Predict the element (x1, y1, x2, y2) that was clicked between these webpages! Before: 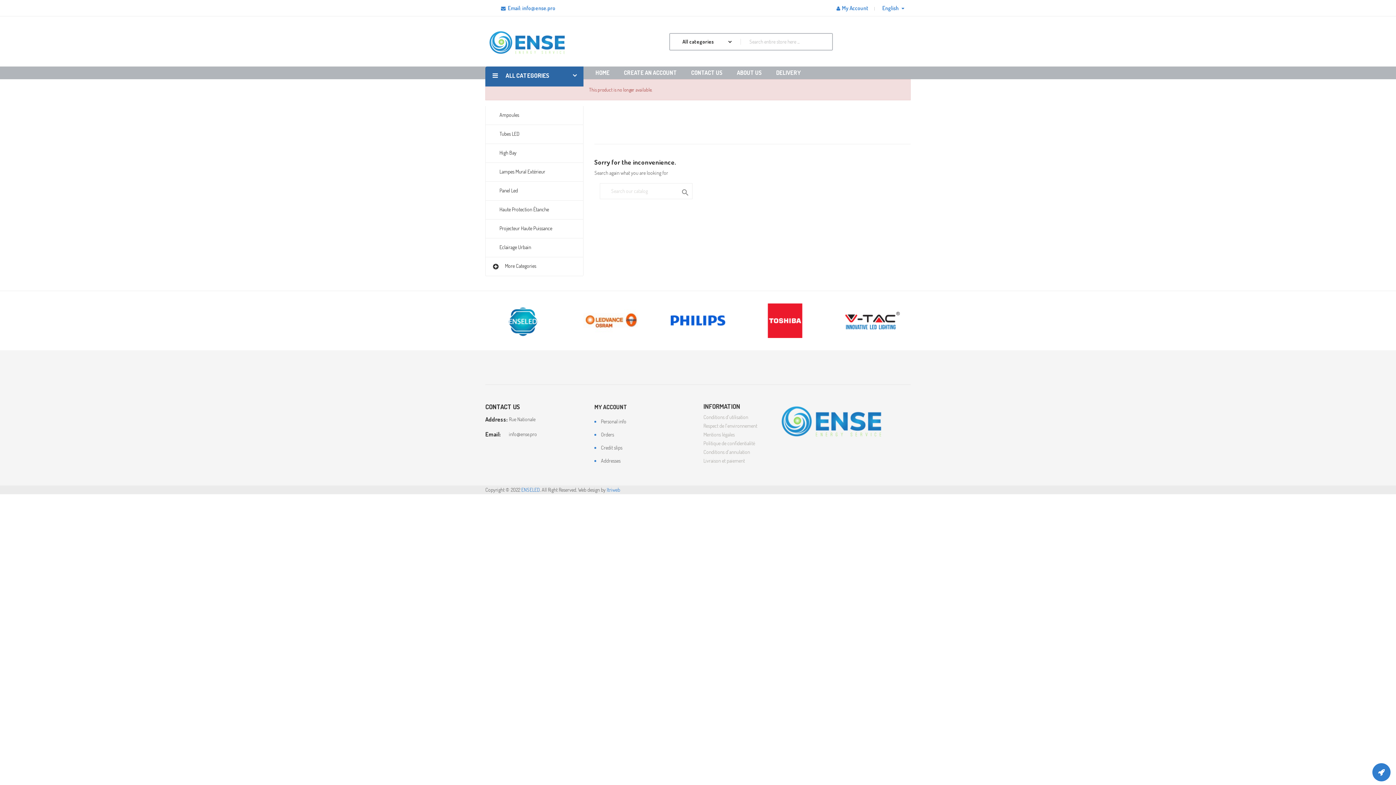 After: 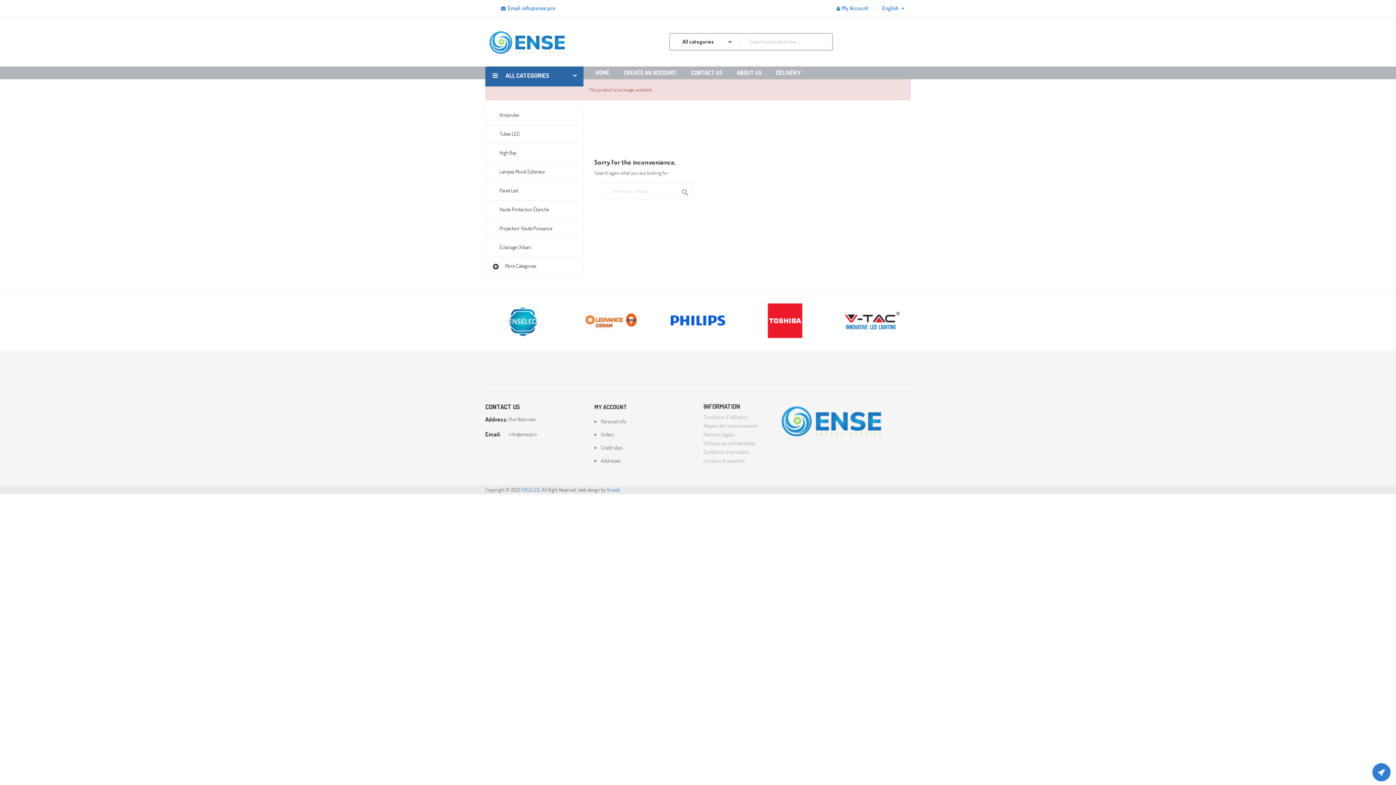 Action: bbox: (706, 116, 877, 126) label: COPY OF 22W T8 LED PLASTIC TUBE 150CM HIGH LUMEN